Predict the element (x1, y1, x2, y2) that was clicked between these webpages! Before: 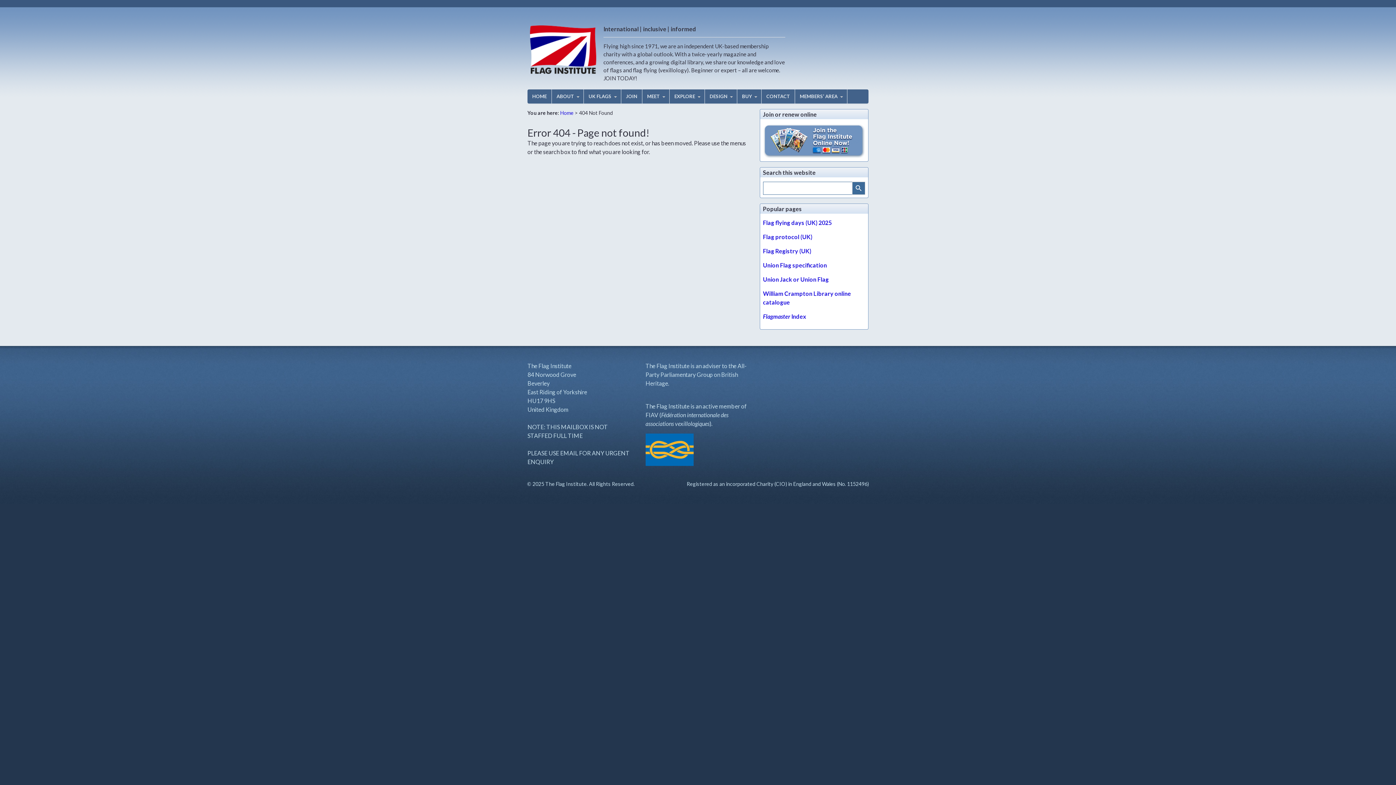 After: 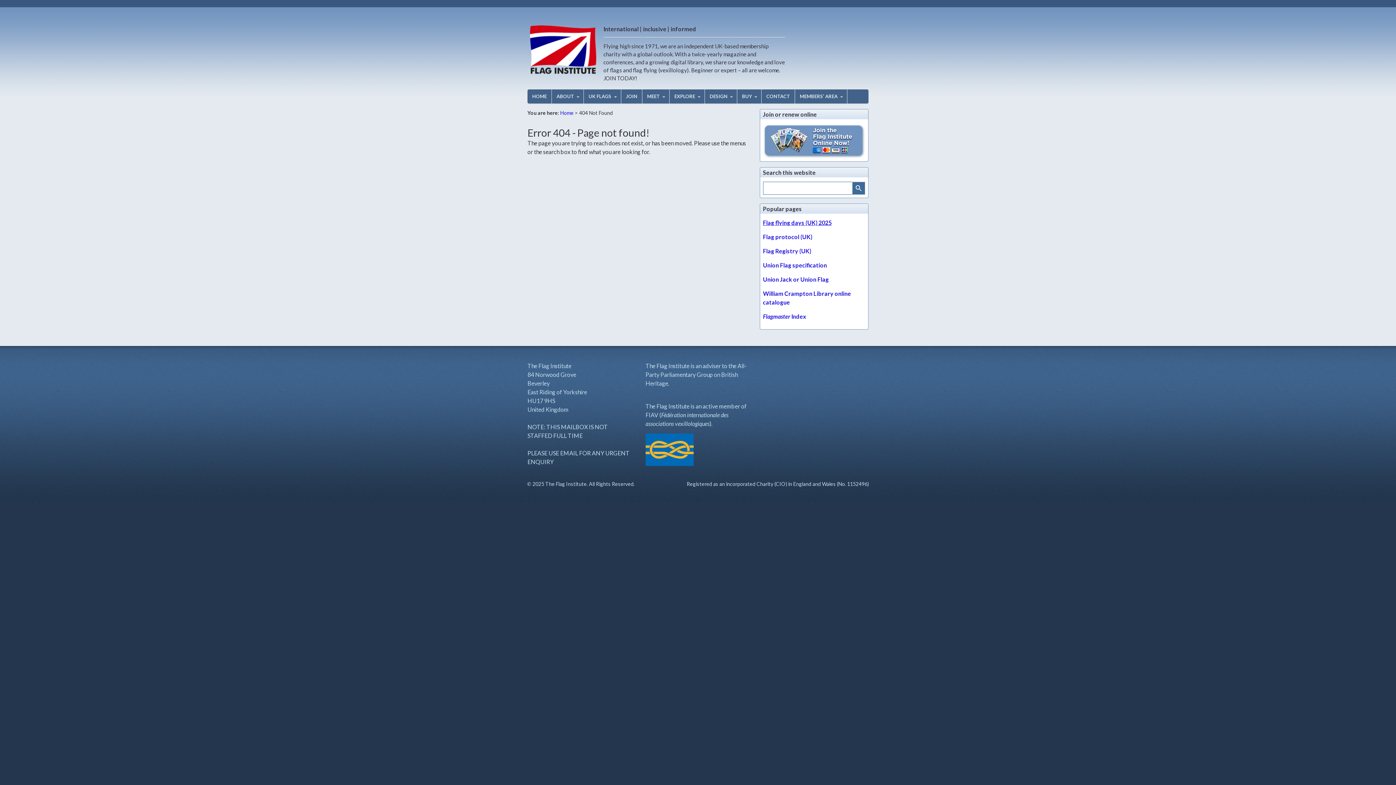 Action: bbox: (763, 219, 831, 226) label: Flag flying days (UK) 2025